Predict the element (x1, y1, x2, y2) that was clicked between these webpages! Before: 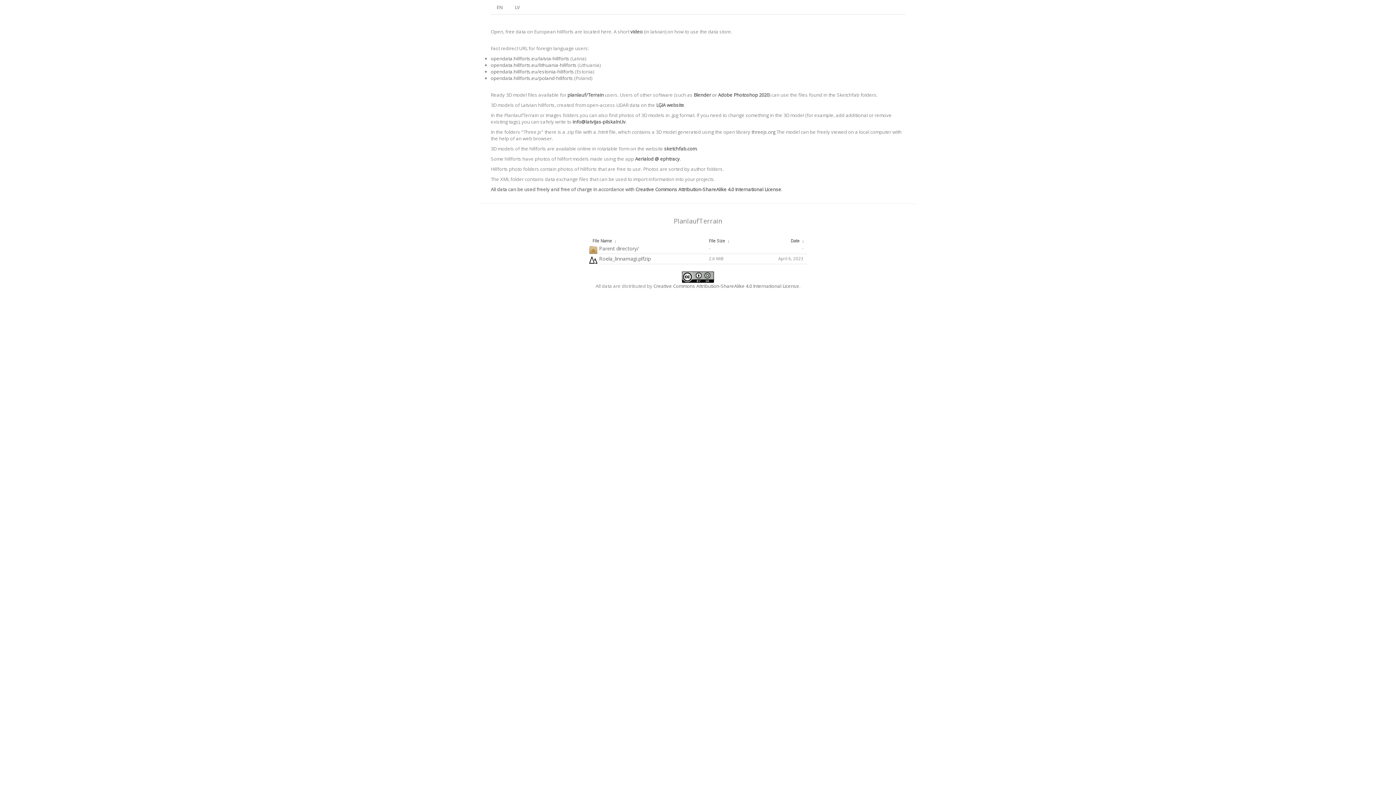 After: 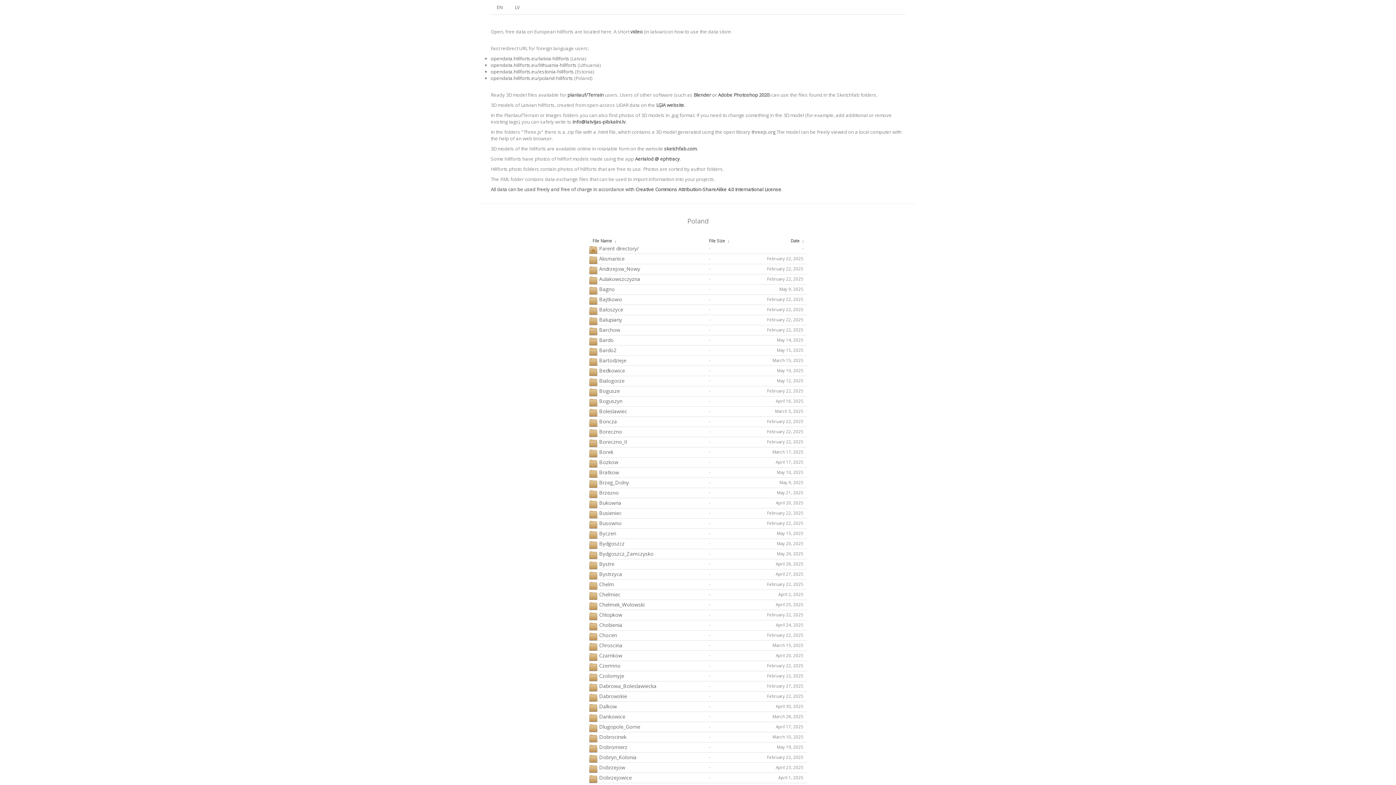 Action: label: opendata.hillforts.eu/poland-hillforts bbox: (490, 74, 573, 81)